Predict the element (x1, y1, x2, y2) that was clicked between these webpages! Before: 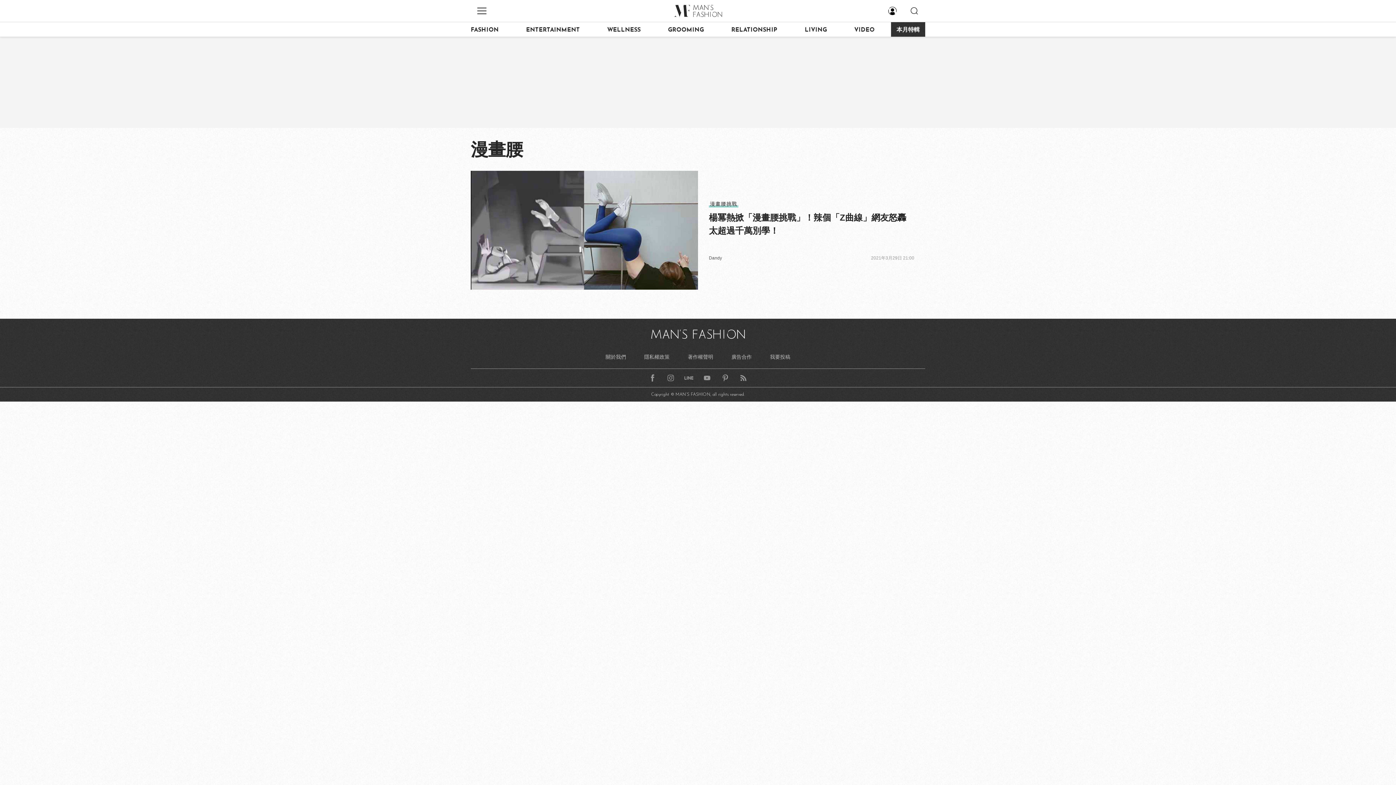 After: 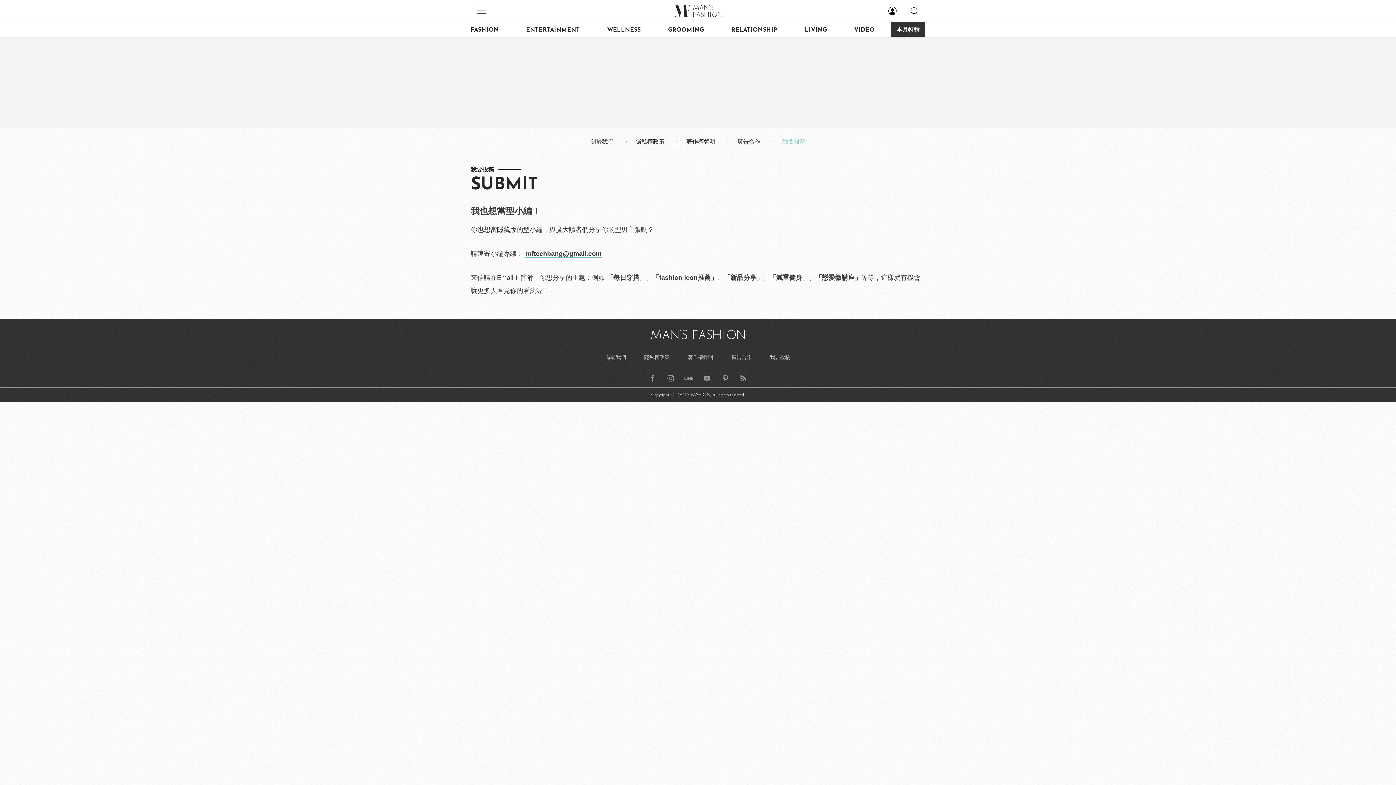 Action: bbox: (766, 350, 794, 363) label: 我要投稿